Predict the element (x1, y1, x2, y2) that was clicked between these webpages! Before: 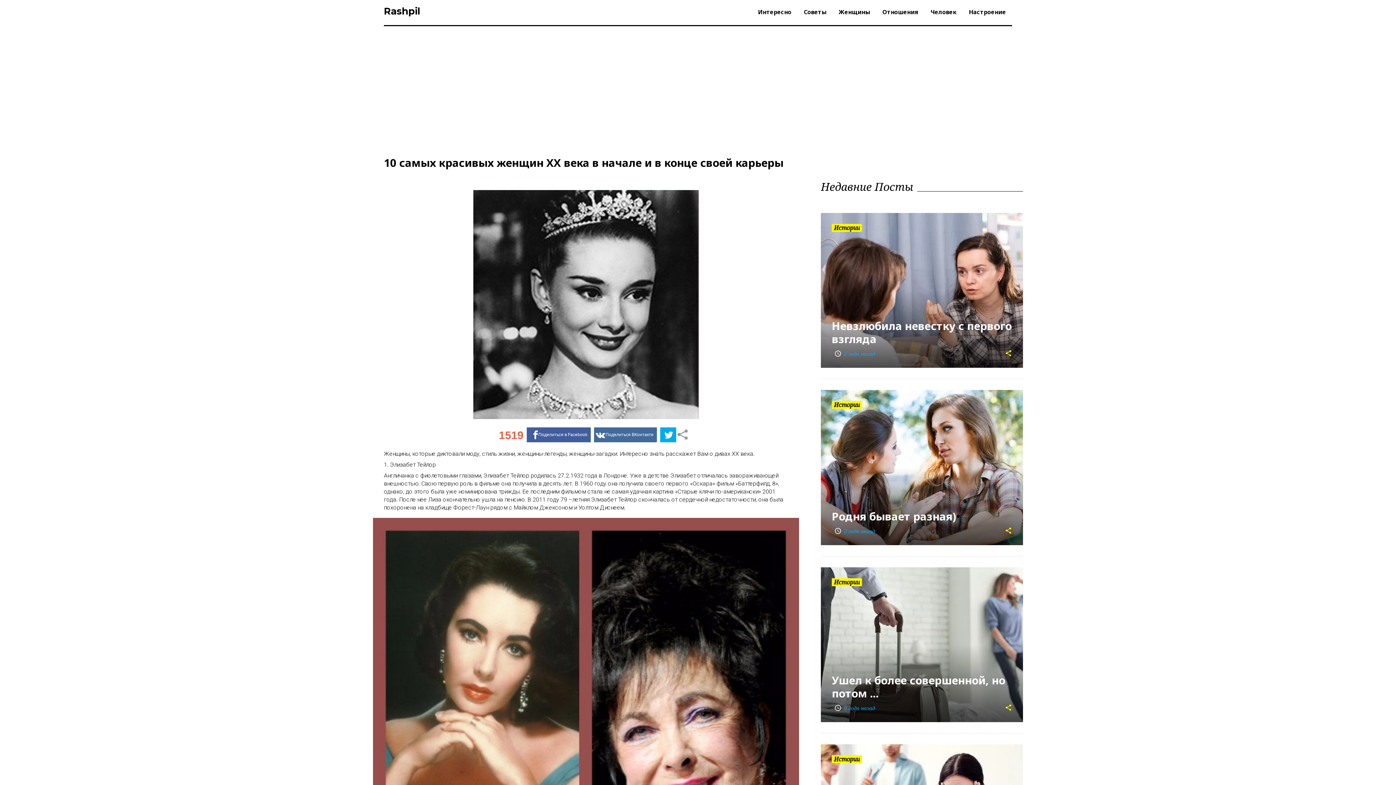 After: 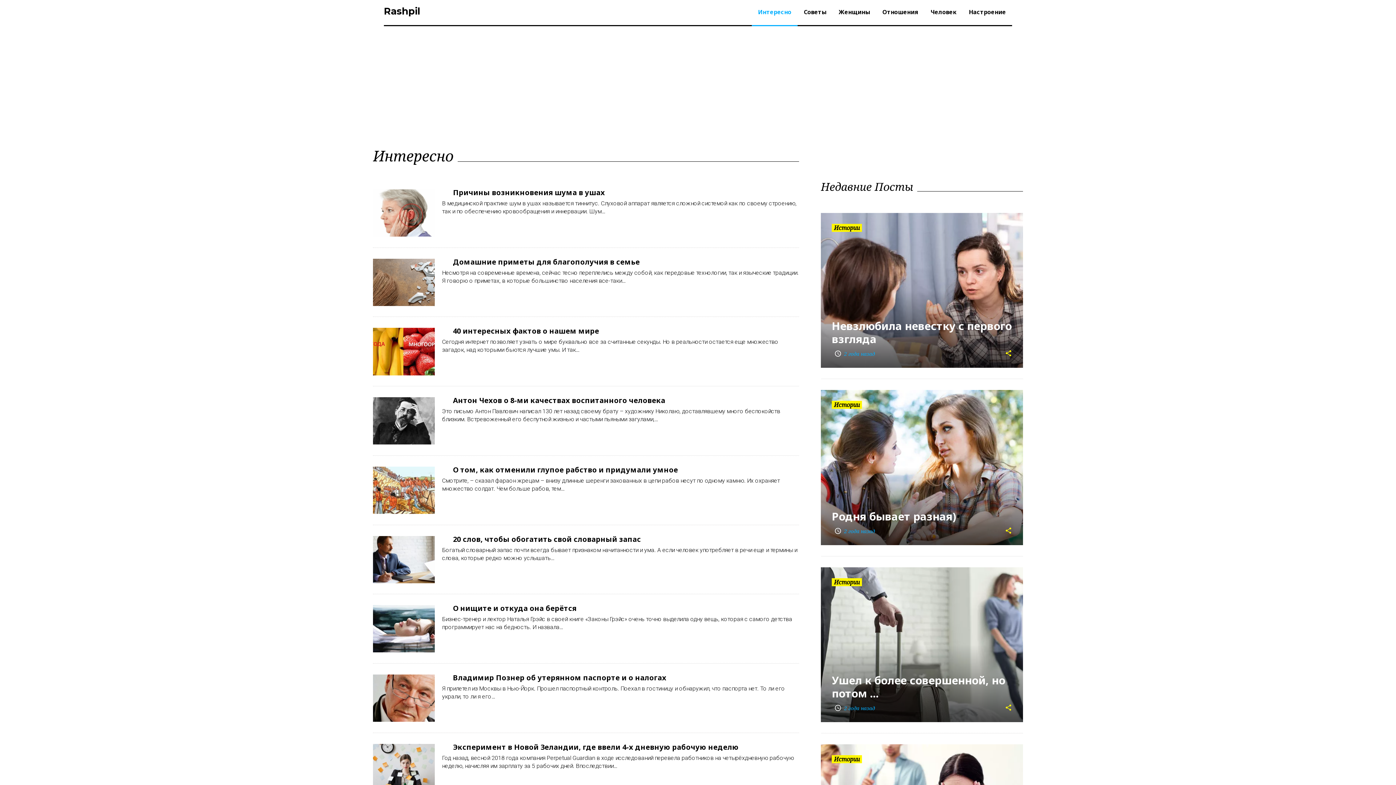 Action: label: Интересно bbox: (752, 0, 797, 26)